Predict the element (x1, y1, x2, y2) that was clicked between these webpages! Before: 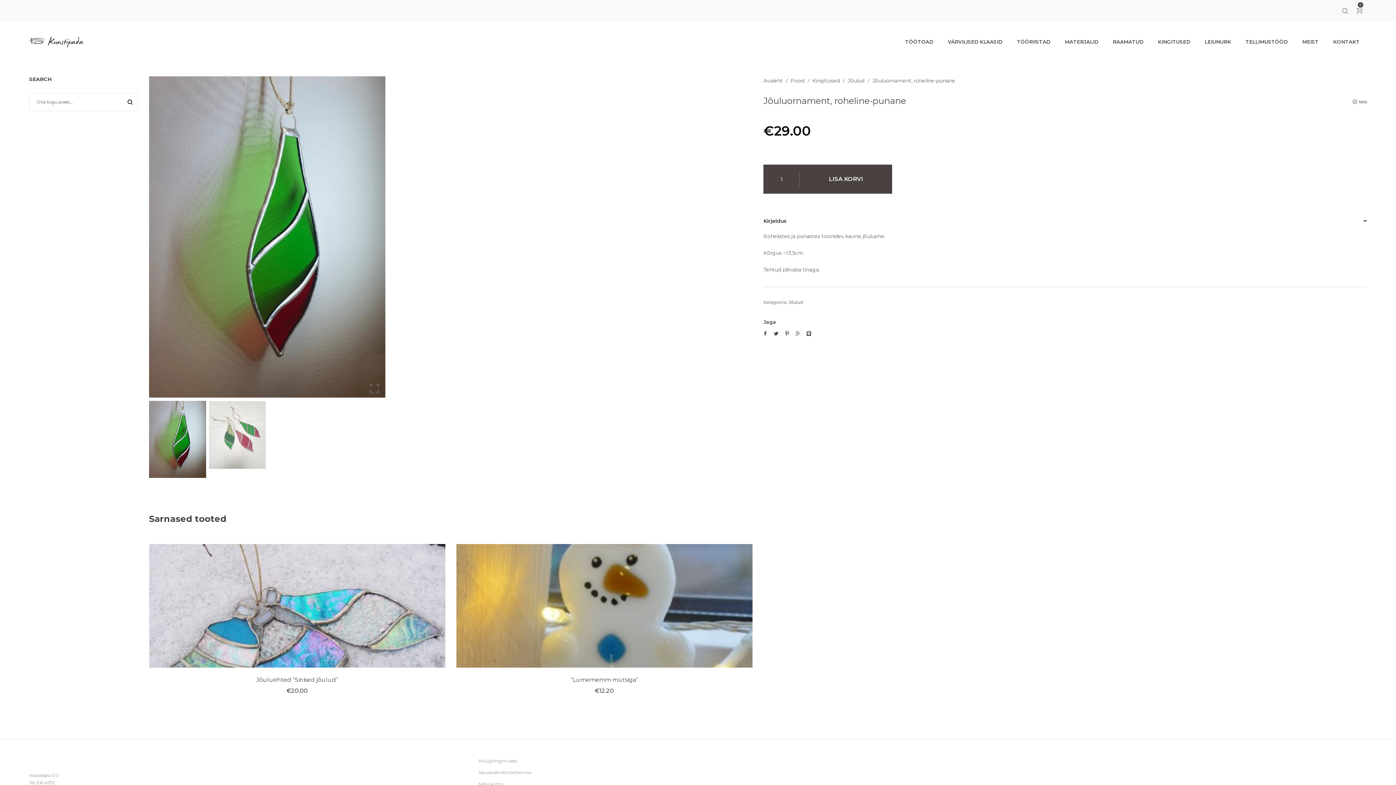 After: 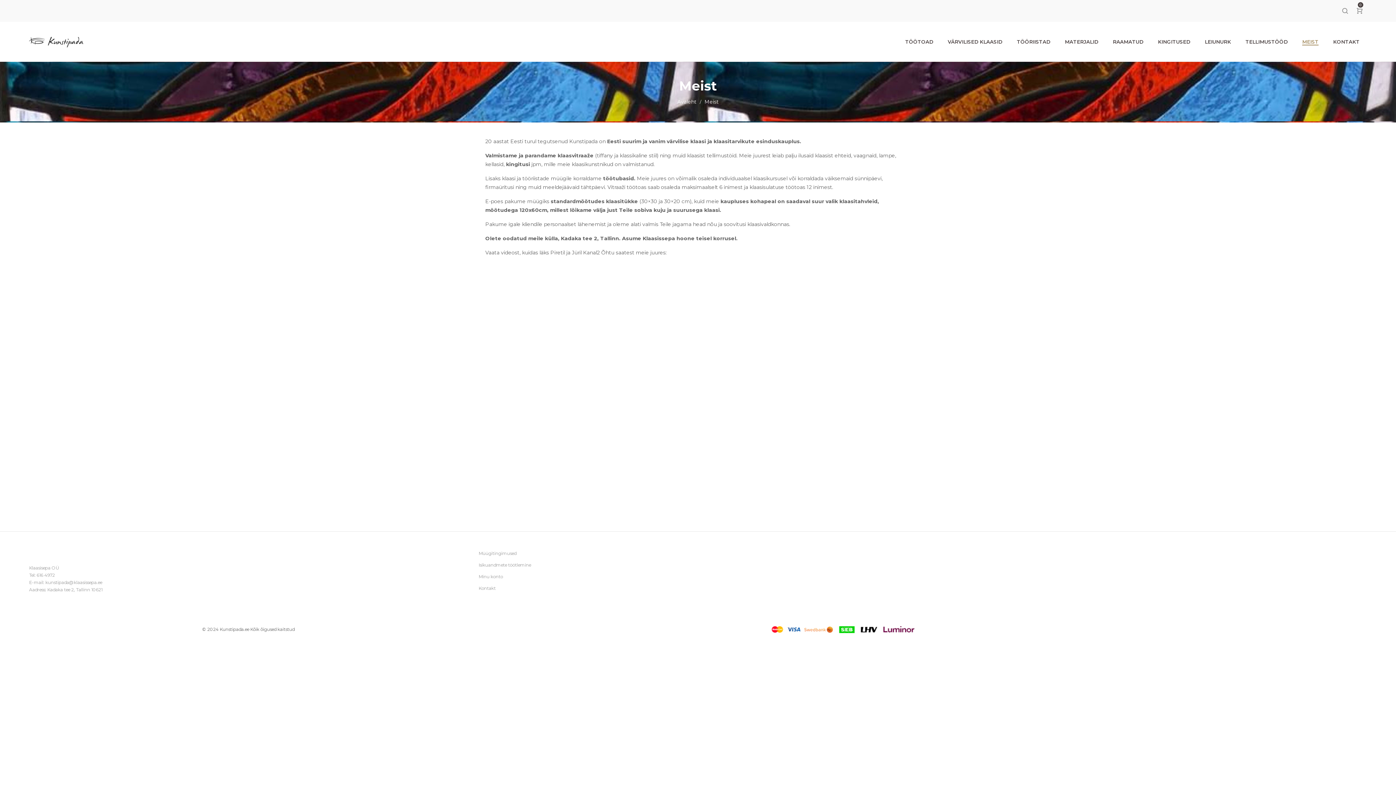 Action: label: MEIST bbox: (1297, 34, 1324, 49)